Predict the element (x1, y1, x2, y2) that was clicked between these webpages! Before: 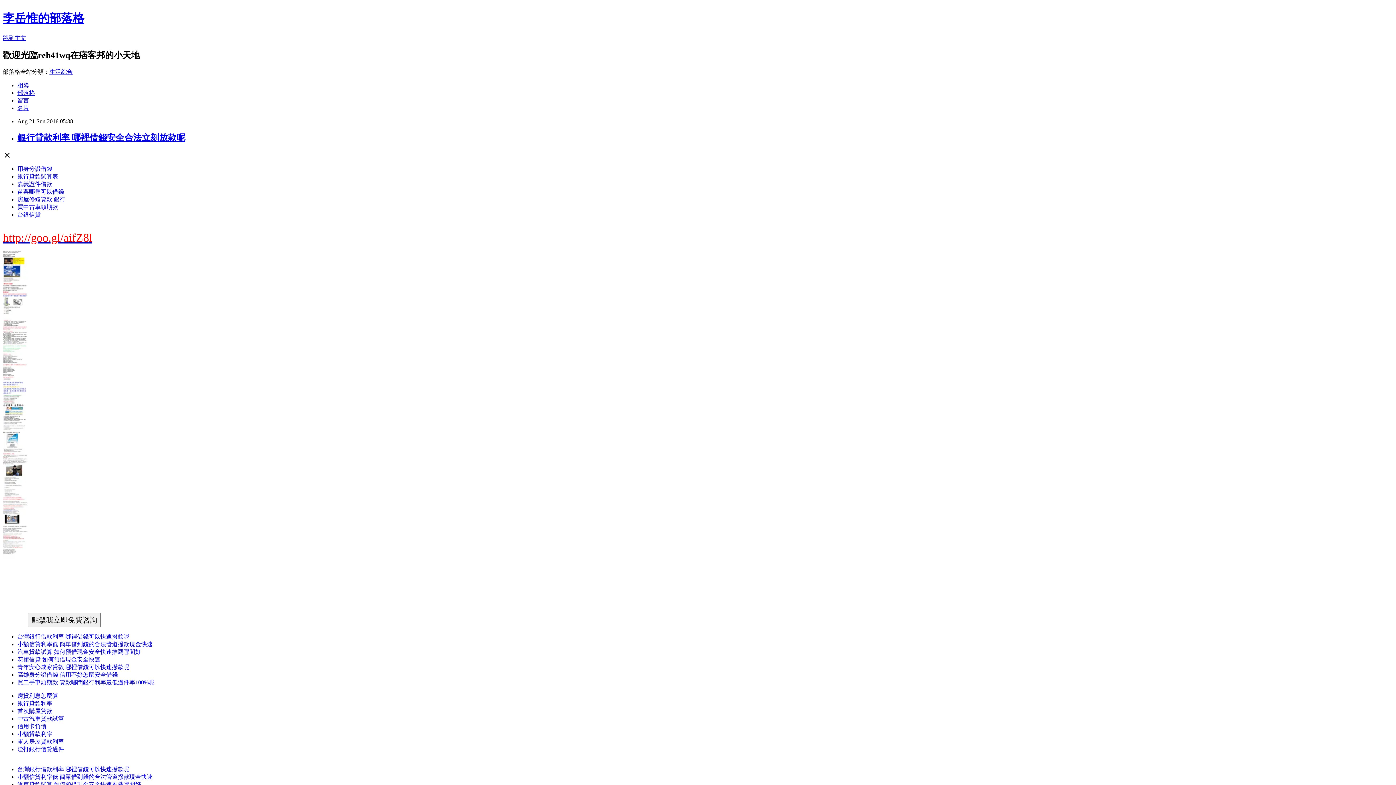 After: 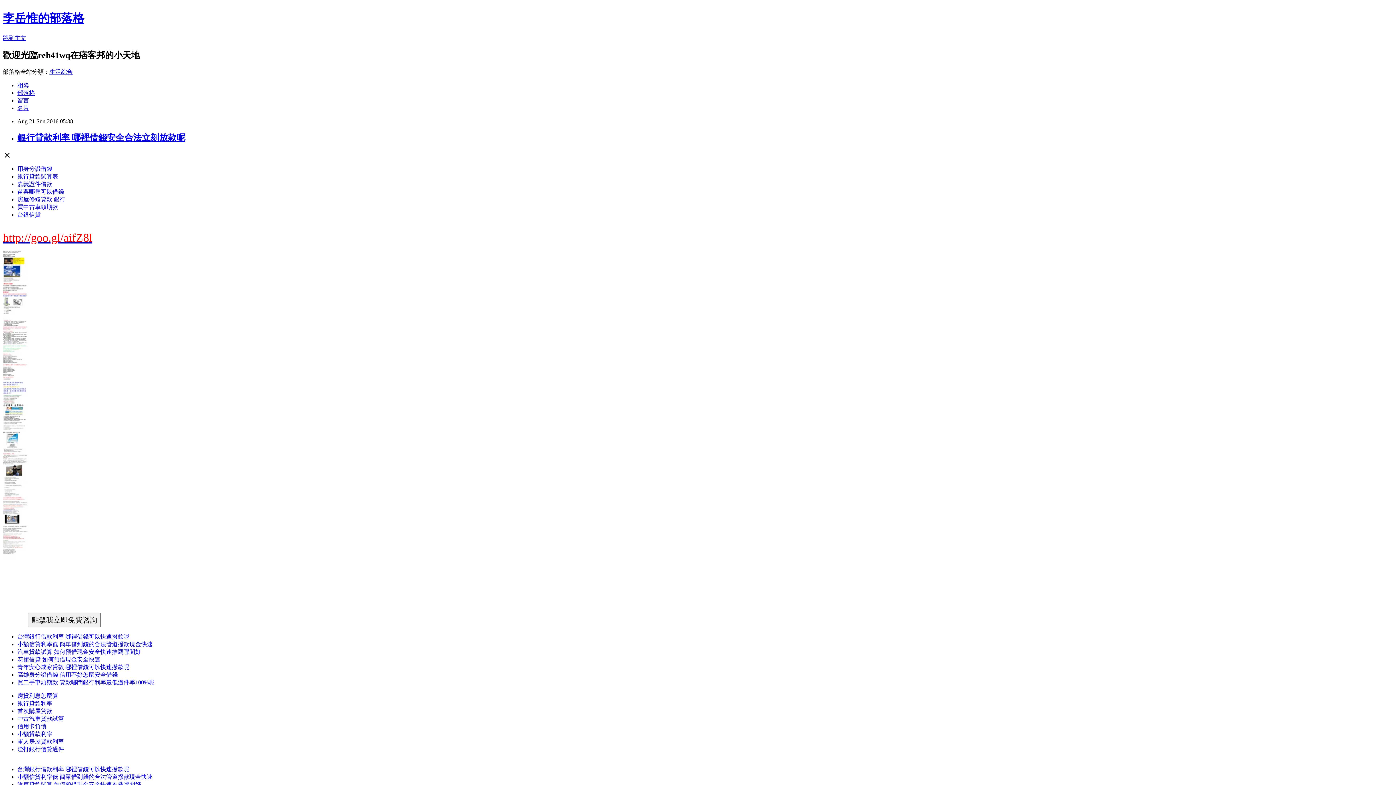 Action: bbox: (17, 180, 52, 187) label: 嘉義證件借款